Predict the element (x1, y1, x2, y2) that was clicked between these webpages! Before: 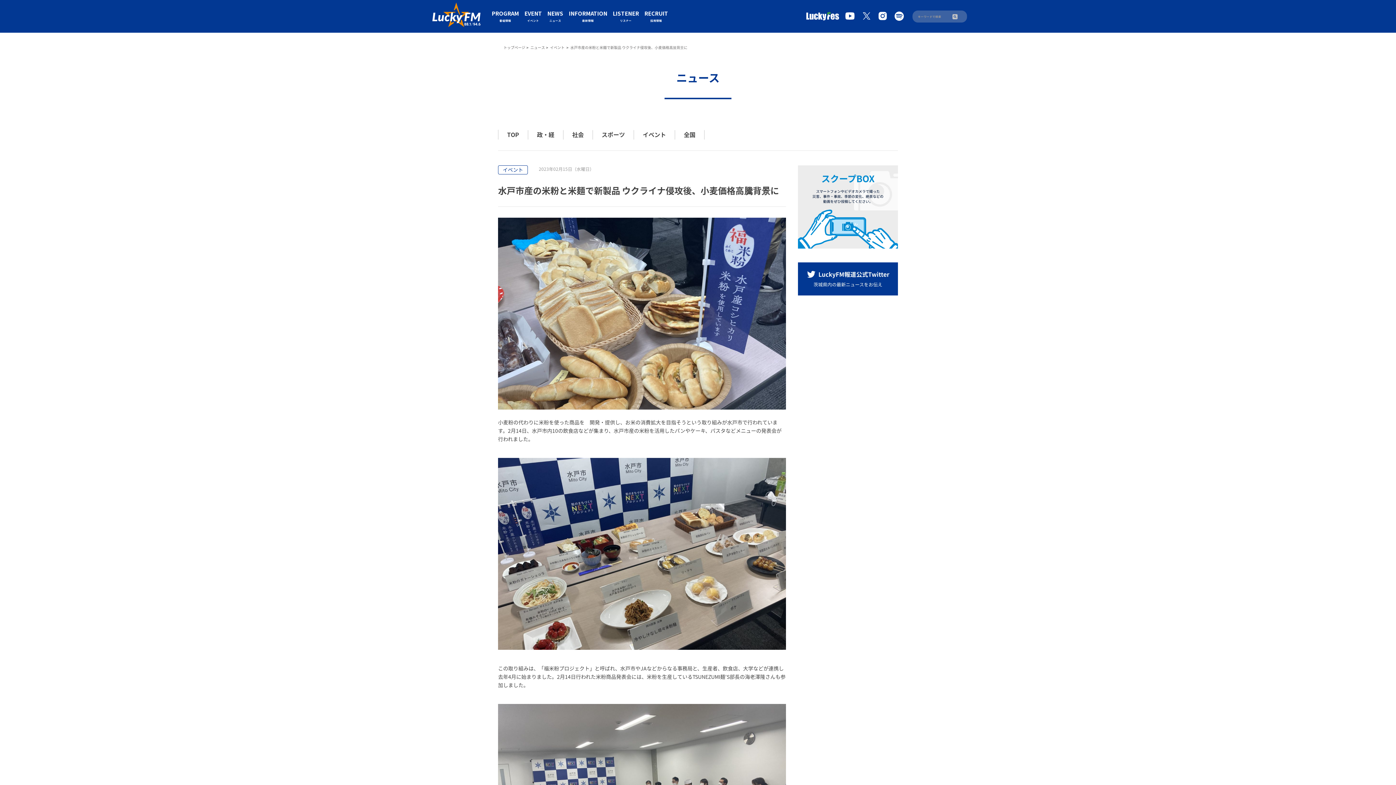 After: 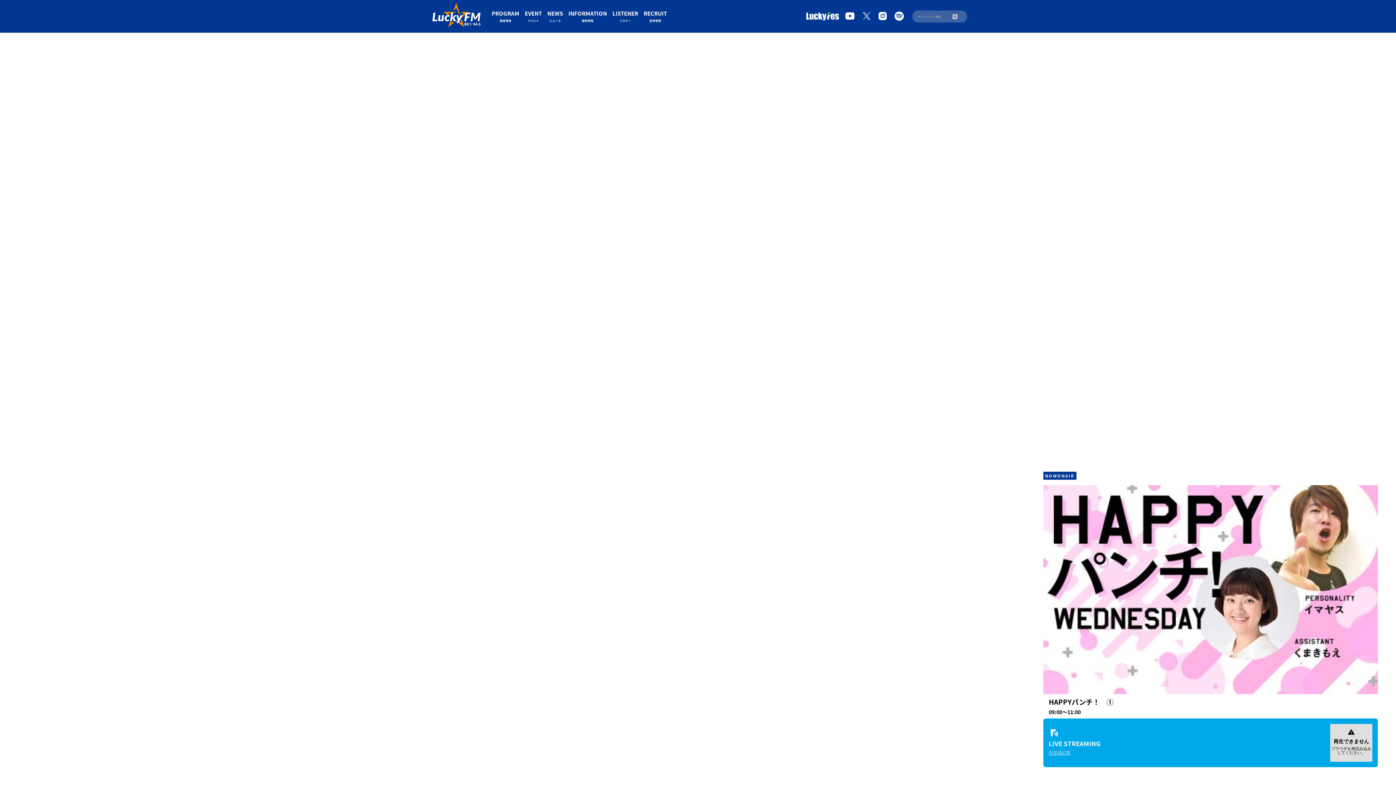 Action: bbox: (423, 0, 489, 32)